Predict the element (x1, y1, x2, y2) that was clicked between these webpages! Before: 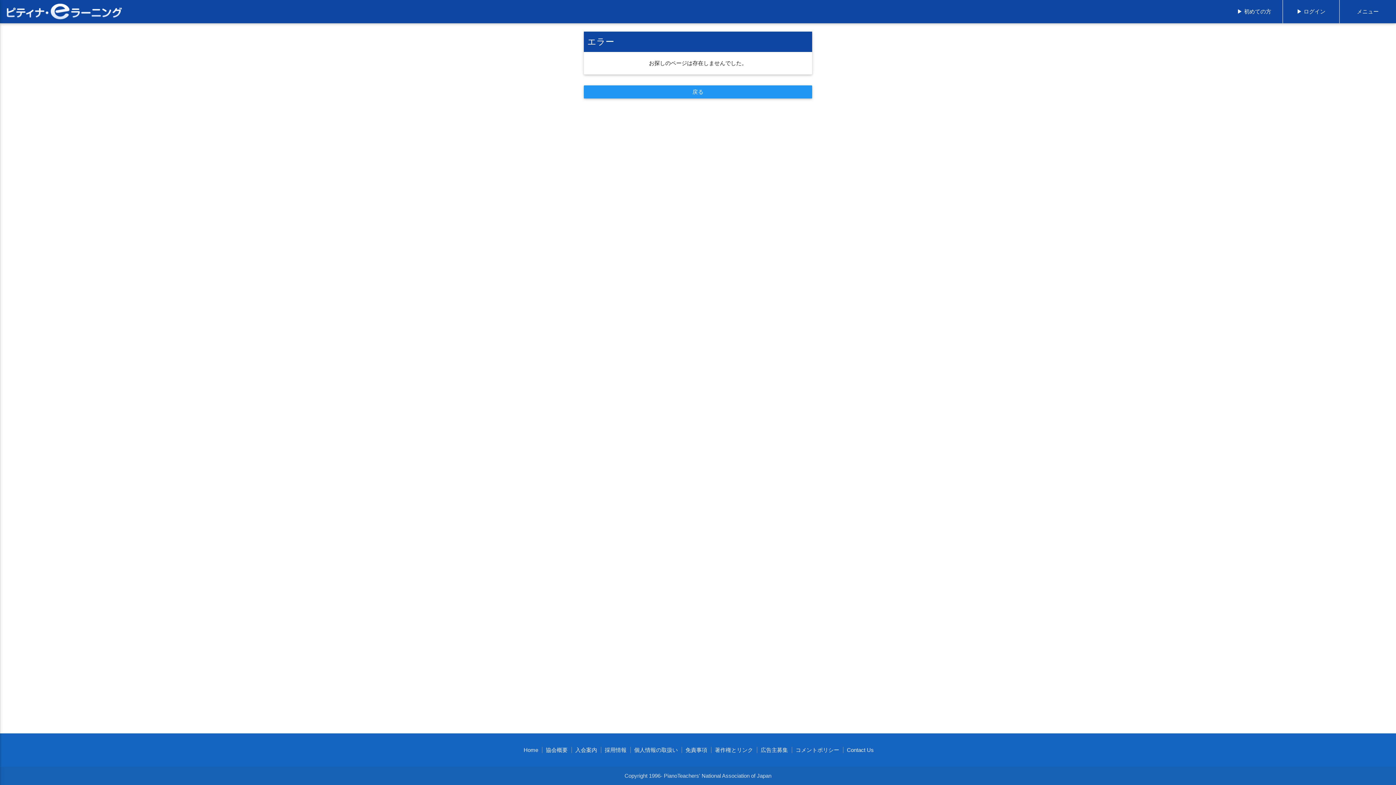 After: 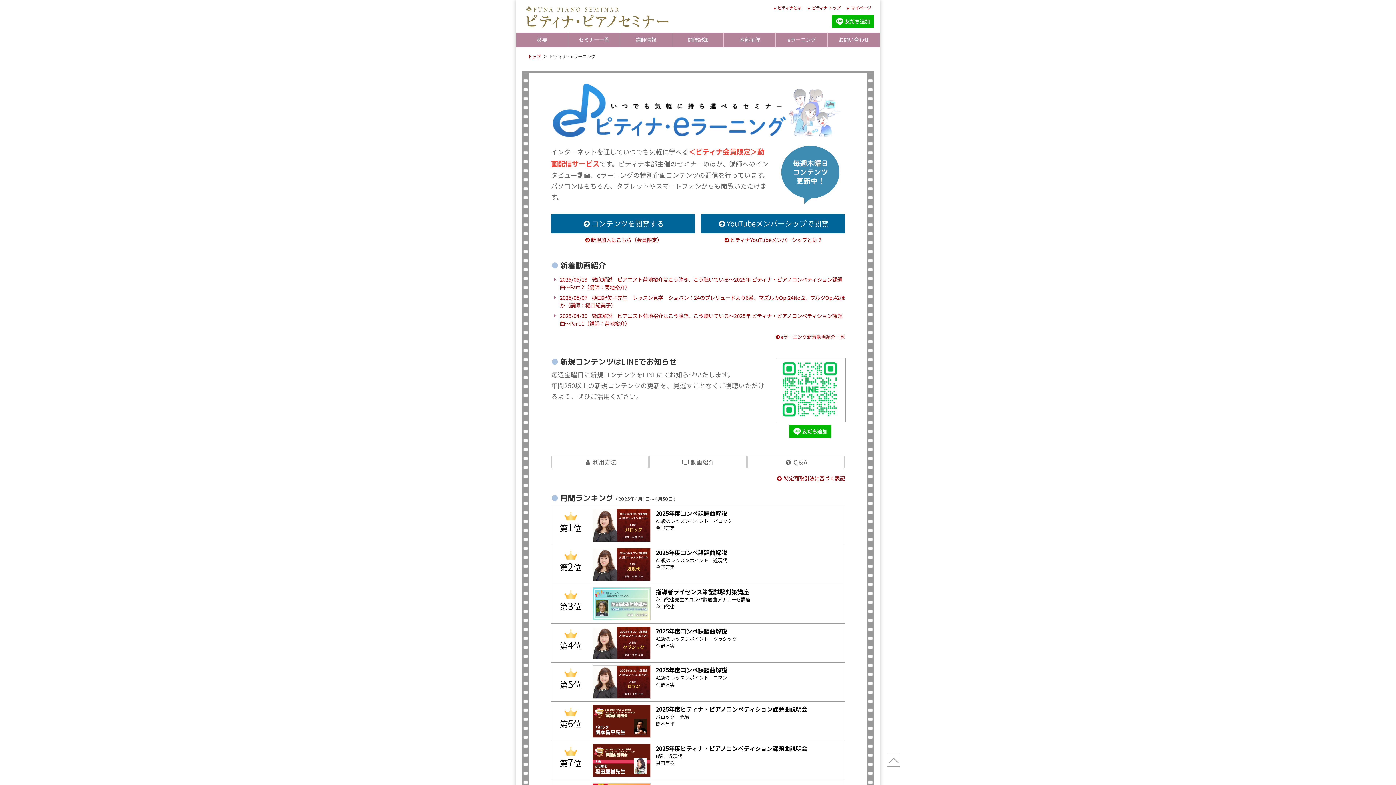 Action: label: ▶ 初めての方 bbox: (1226, 0, 1282, 23)